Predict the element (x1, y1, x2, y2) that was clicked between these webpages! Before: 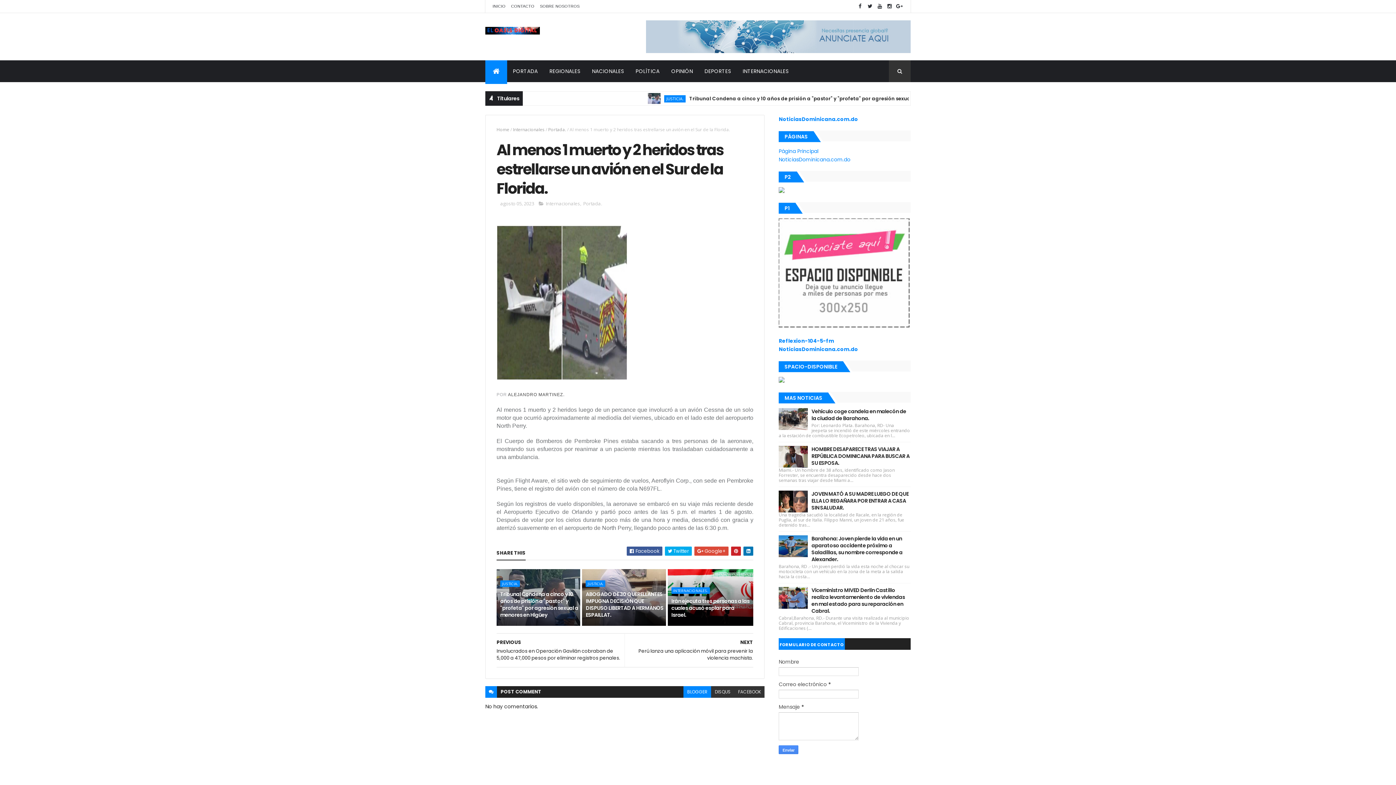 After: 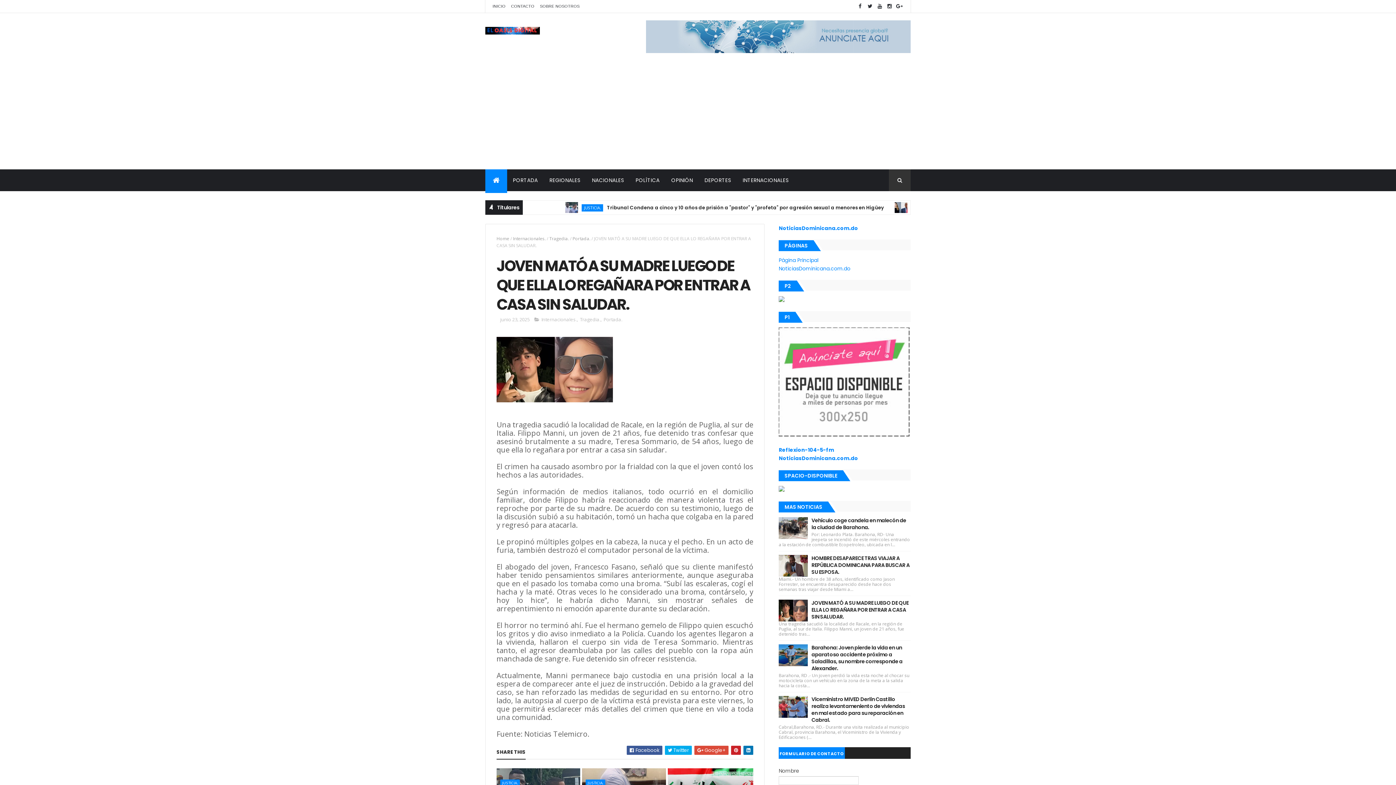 Action: bbox: (811, 490, 908, 511) label: JOVEN MATÓ A SU MADRE LUEGO DE QUE ELLA LO REGAÑARA POR ENTRAR A CASA SIN SALUDAR.